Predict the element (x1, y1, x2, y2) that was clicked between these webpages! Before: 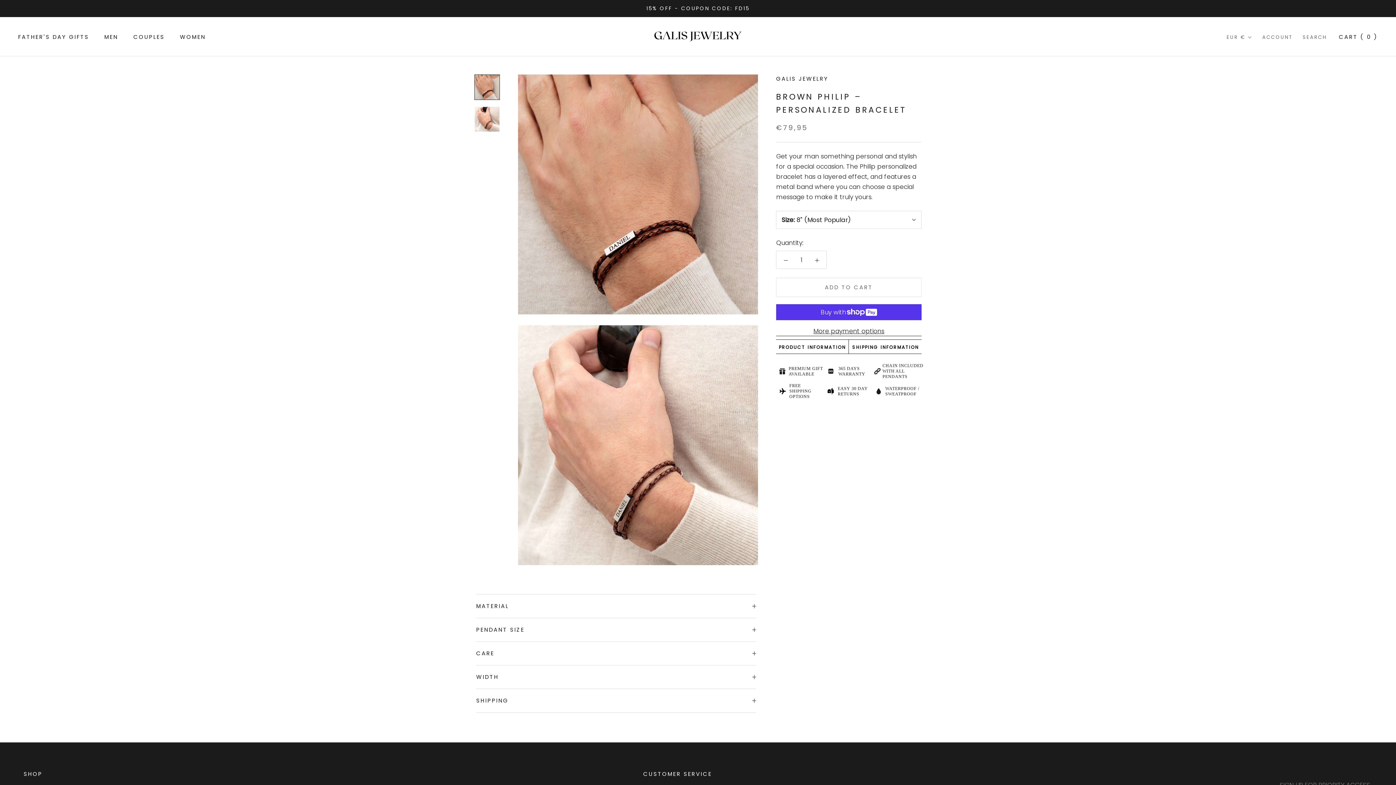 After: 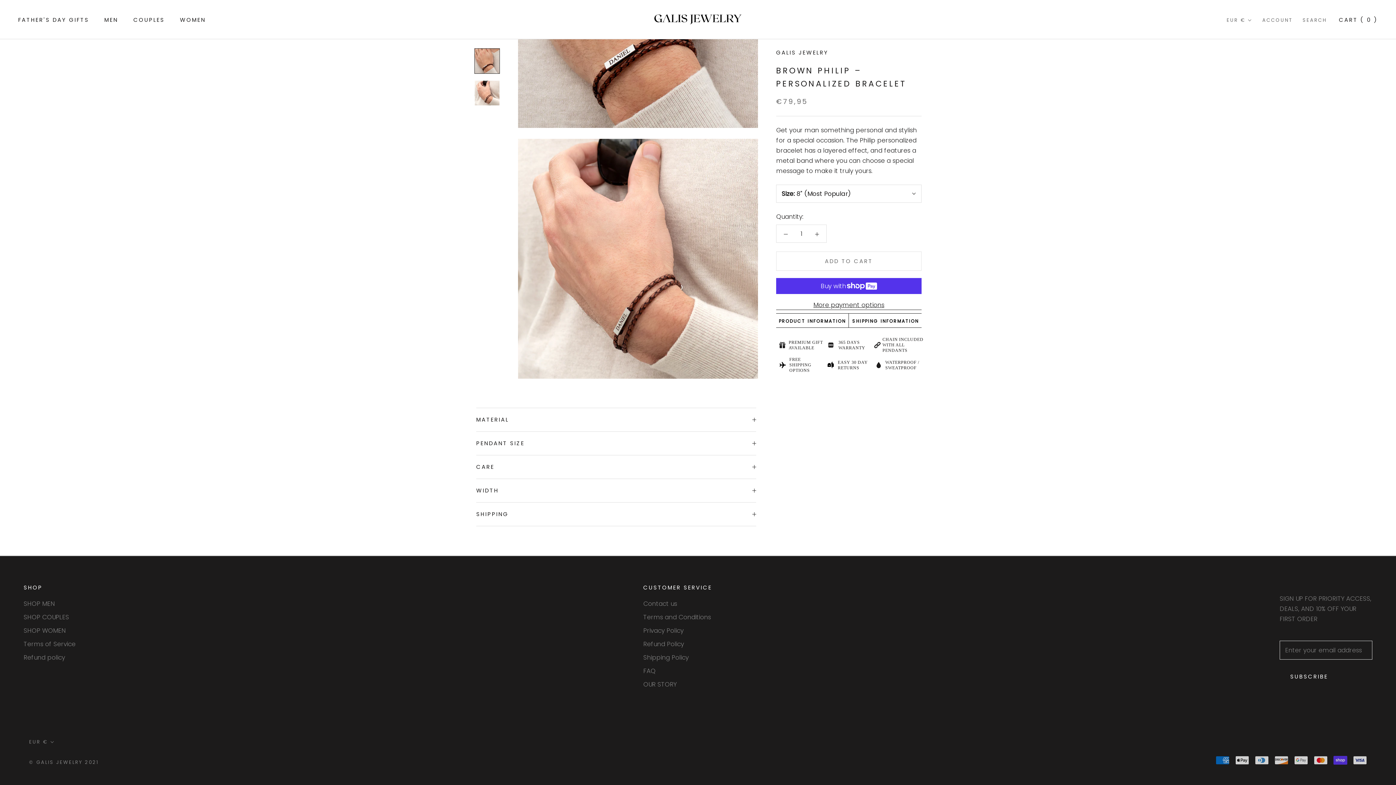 Action: bbox: (474, 106, 500, 132)